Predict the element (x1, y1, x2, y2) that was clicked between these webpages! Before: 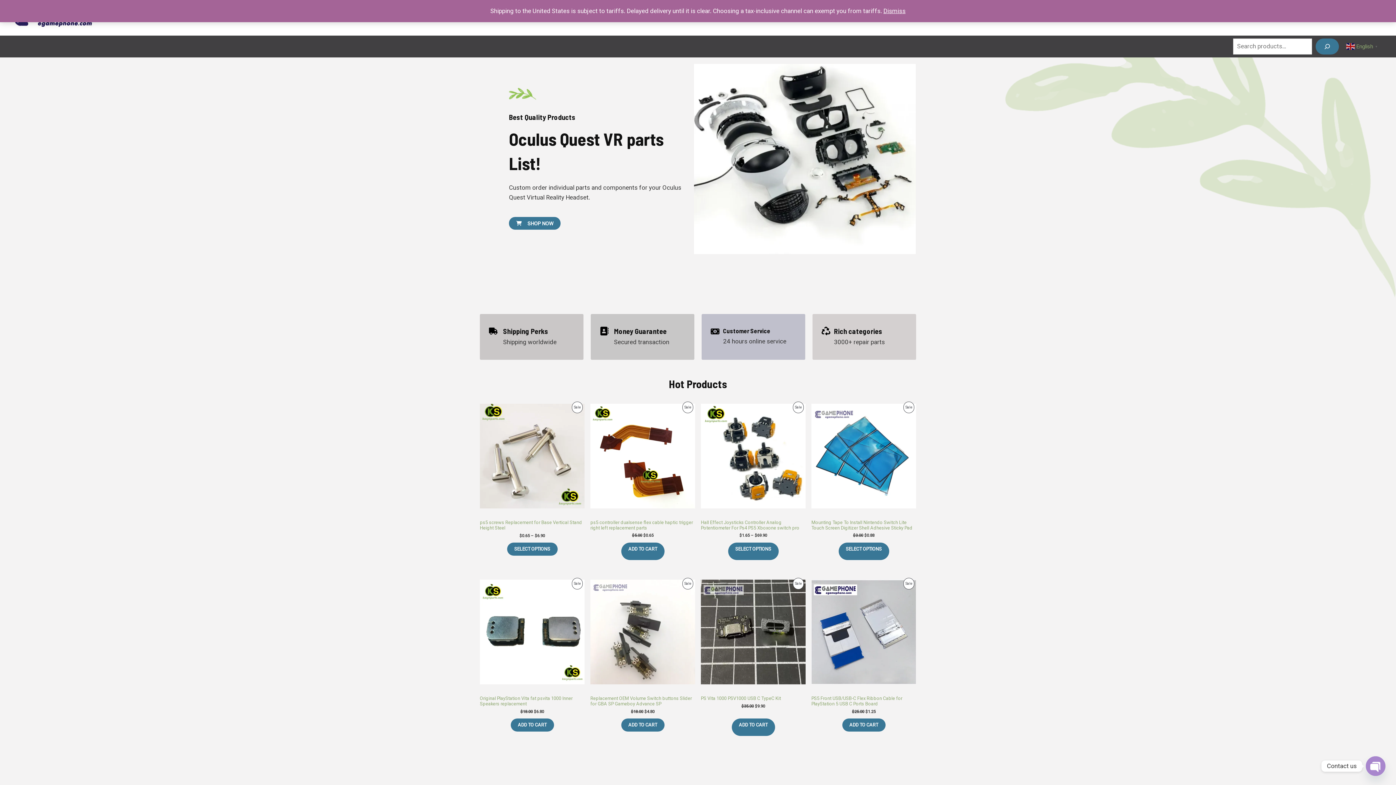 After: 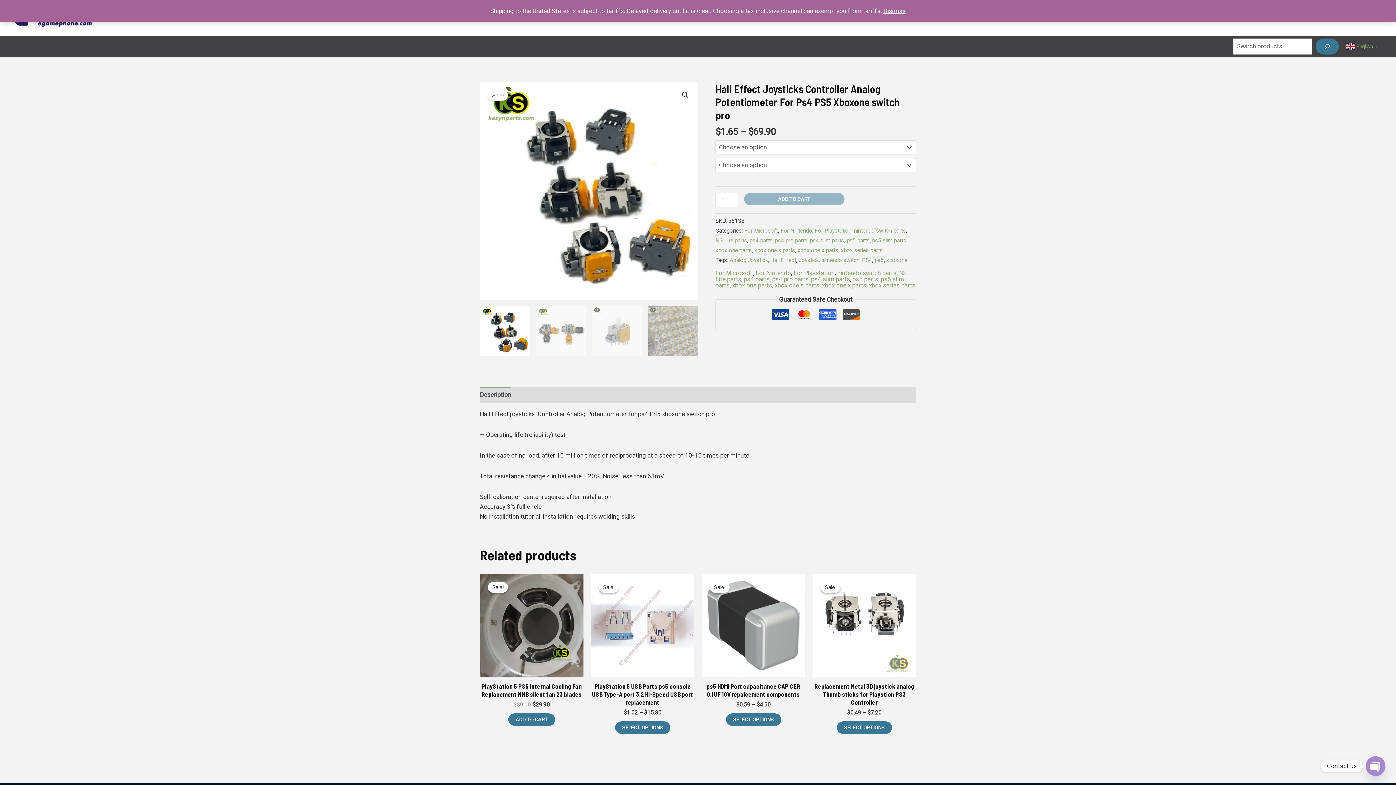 Action: label: Sale
Product On Sale
Hall Effect Joysticks Controller Analog Potentiometer For Ps4 PS5 Xboxone switch pro bbox: (701, 403, 805, 533)